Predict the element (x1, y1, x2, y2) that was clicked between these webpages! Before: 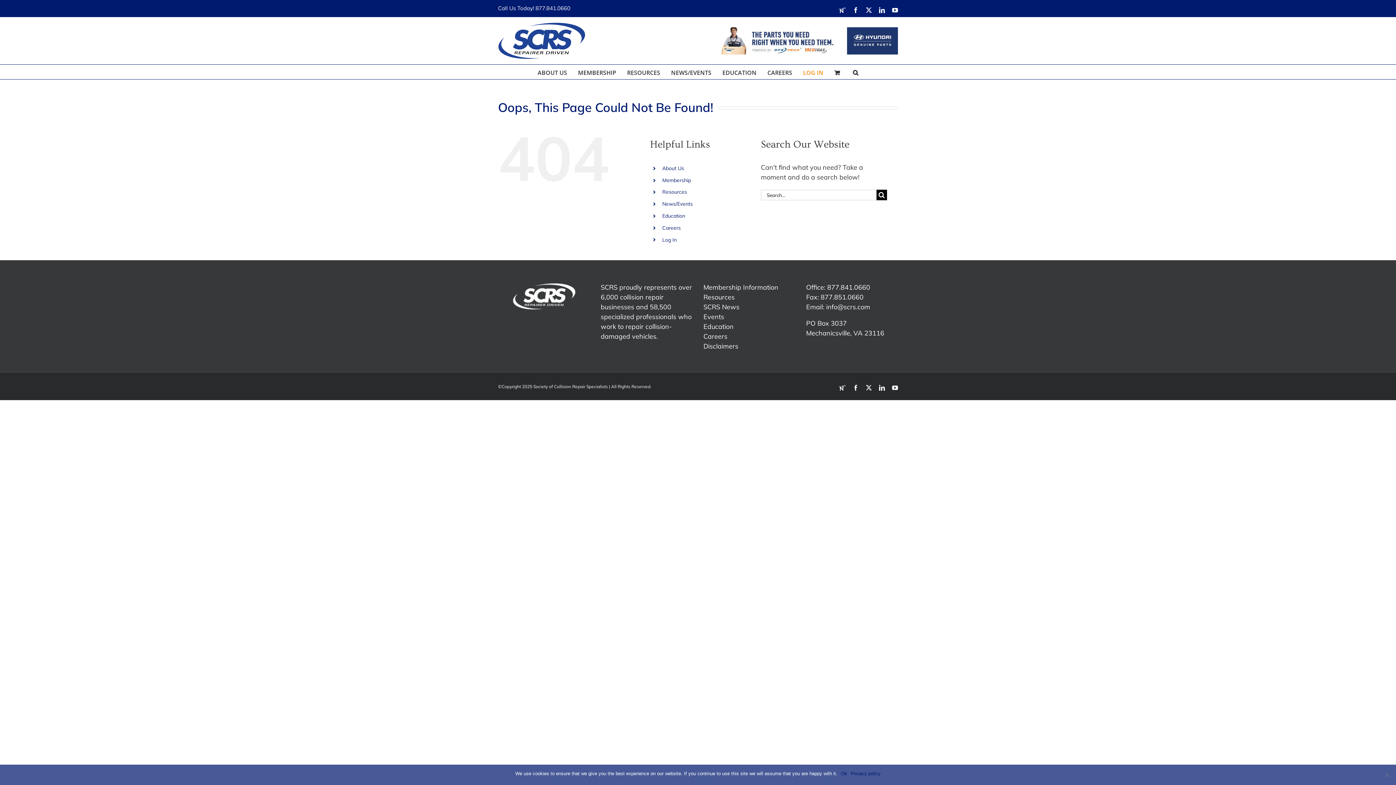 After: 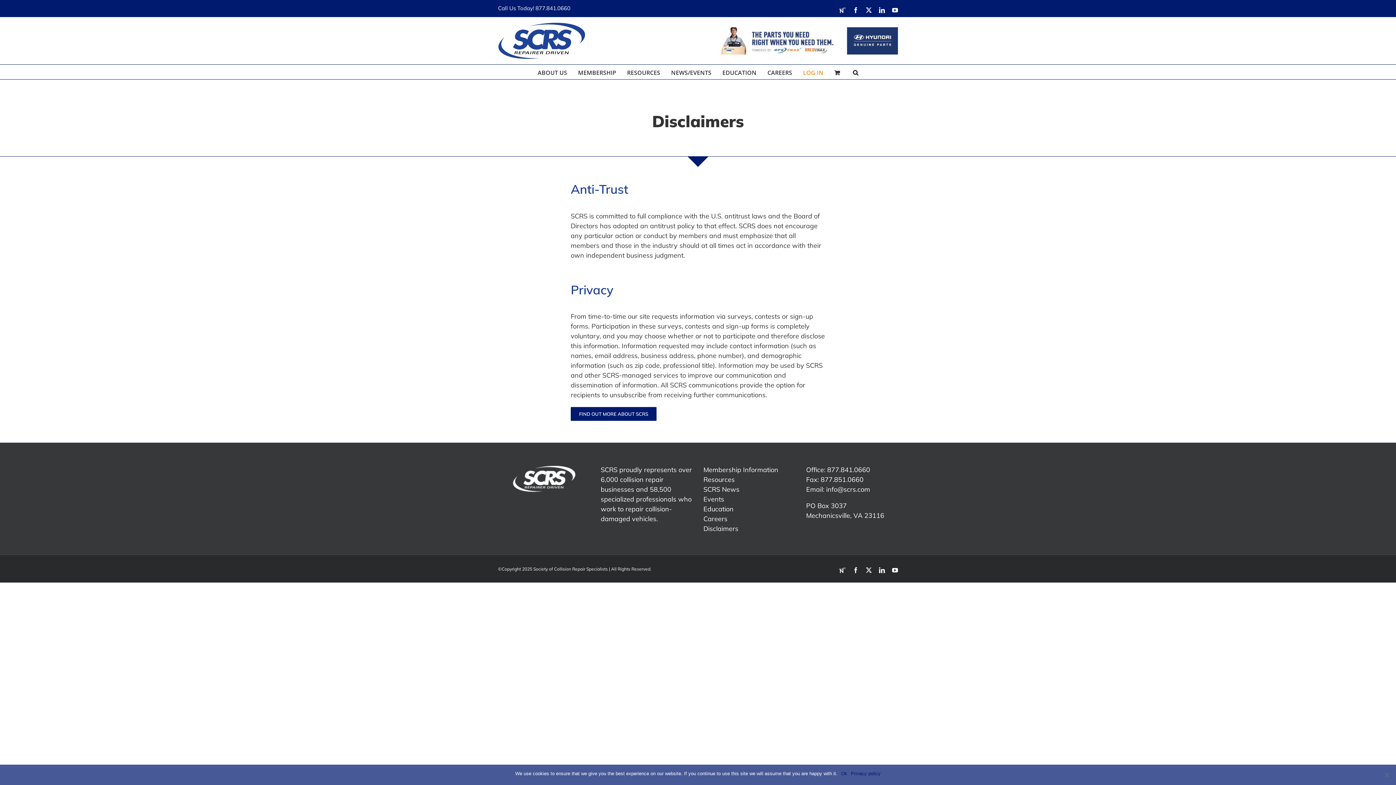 Action: bbox: (703, 342, 738, 350) label: Disclaimers